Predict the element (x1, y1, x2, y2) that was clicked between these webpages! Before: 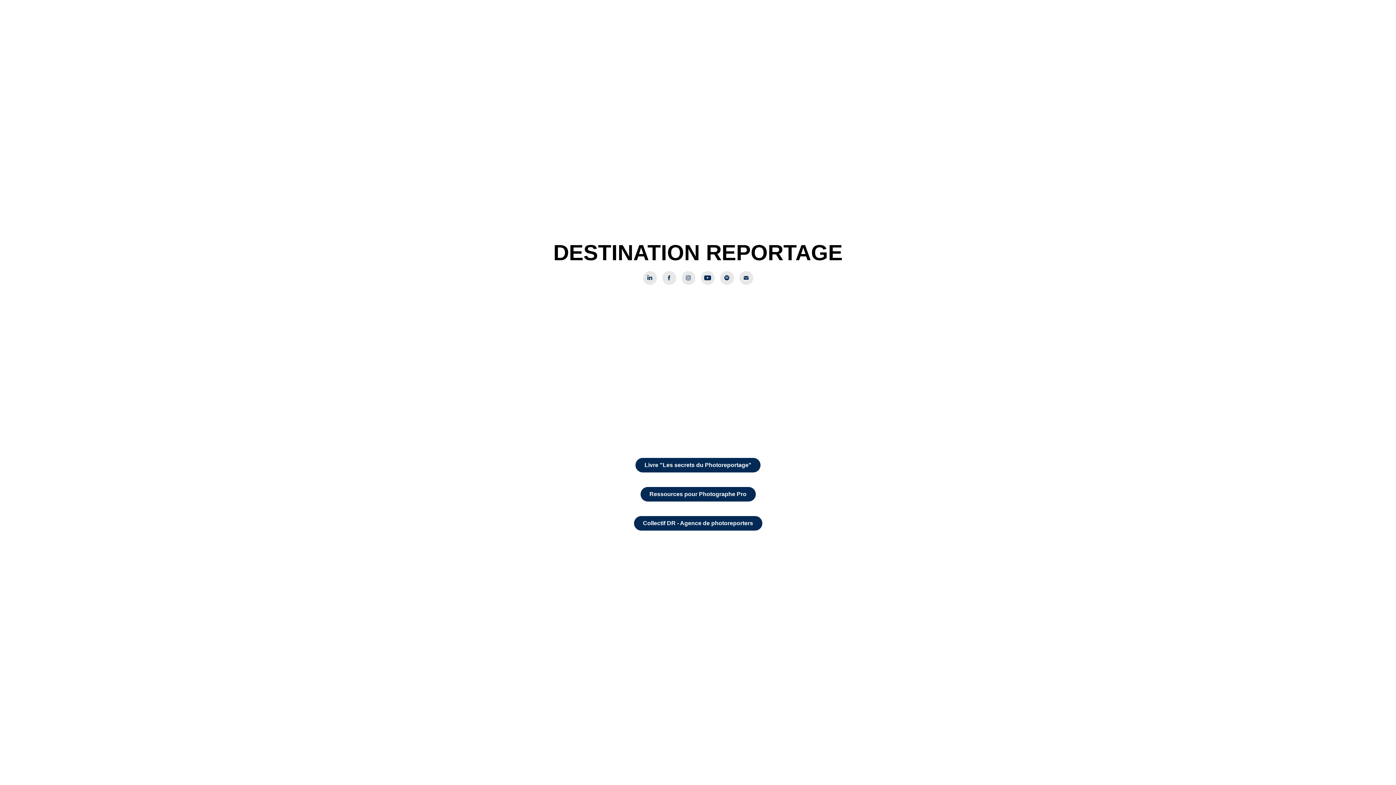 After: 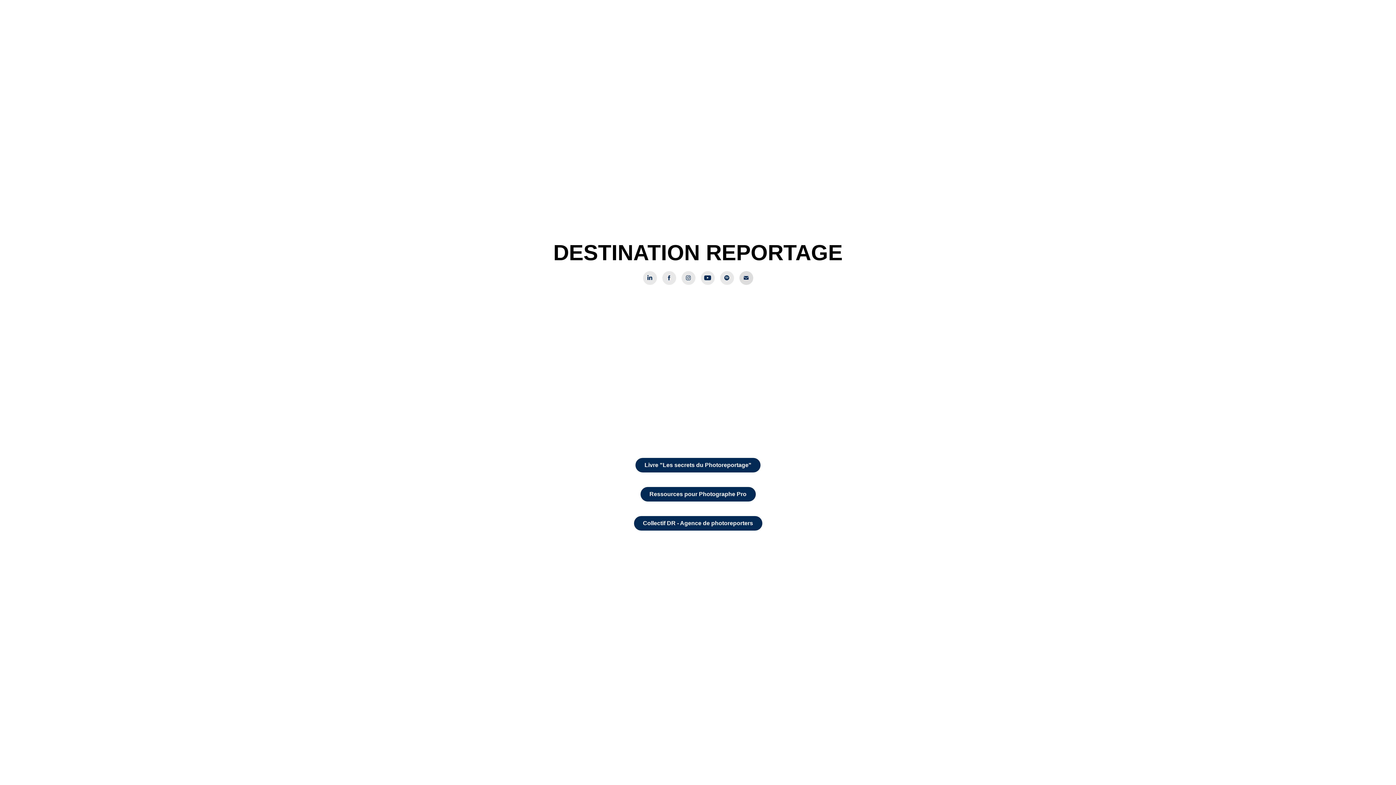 Action: bbox: (739, 271, 753, 284)